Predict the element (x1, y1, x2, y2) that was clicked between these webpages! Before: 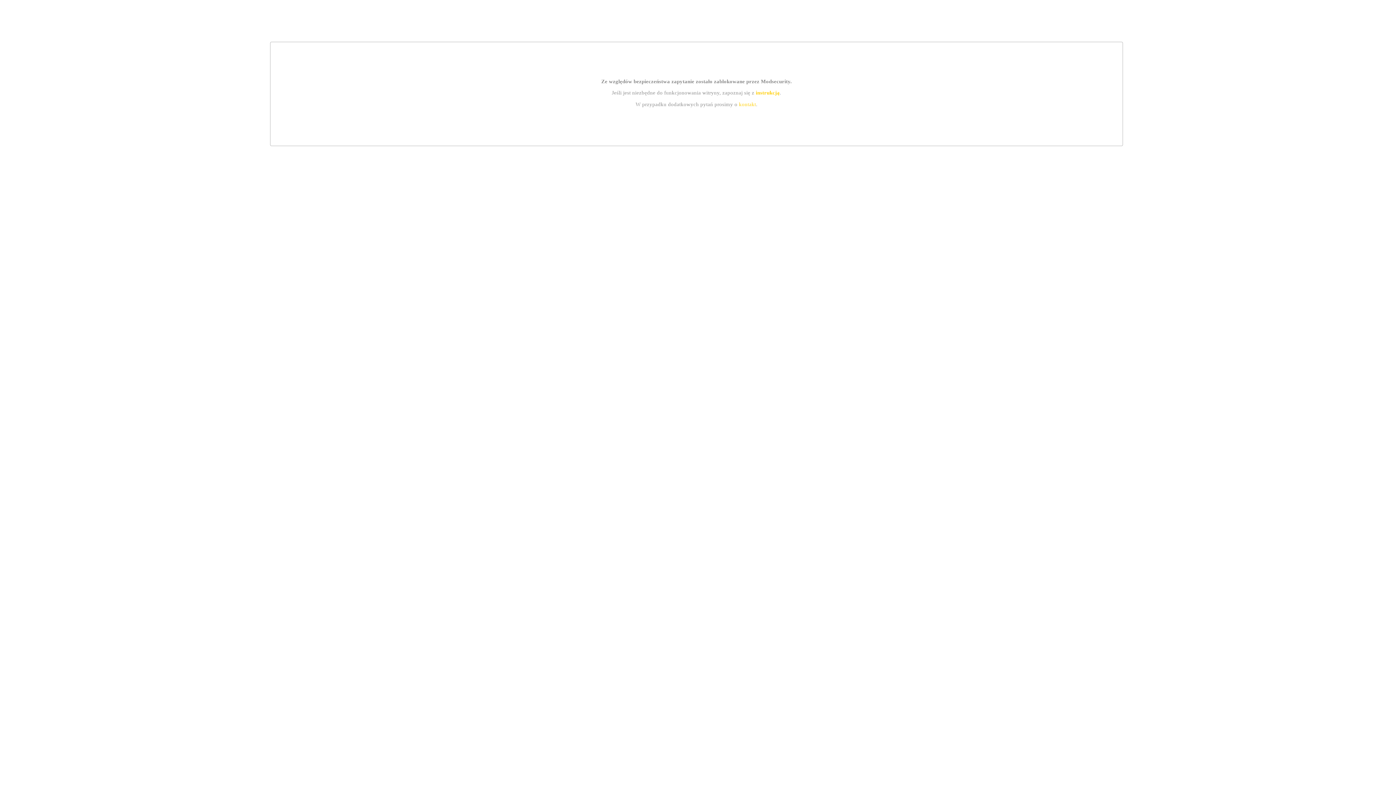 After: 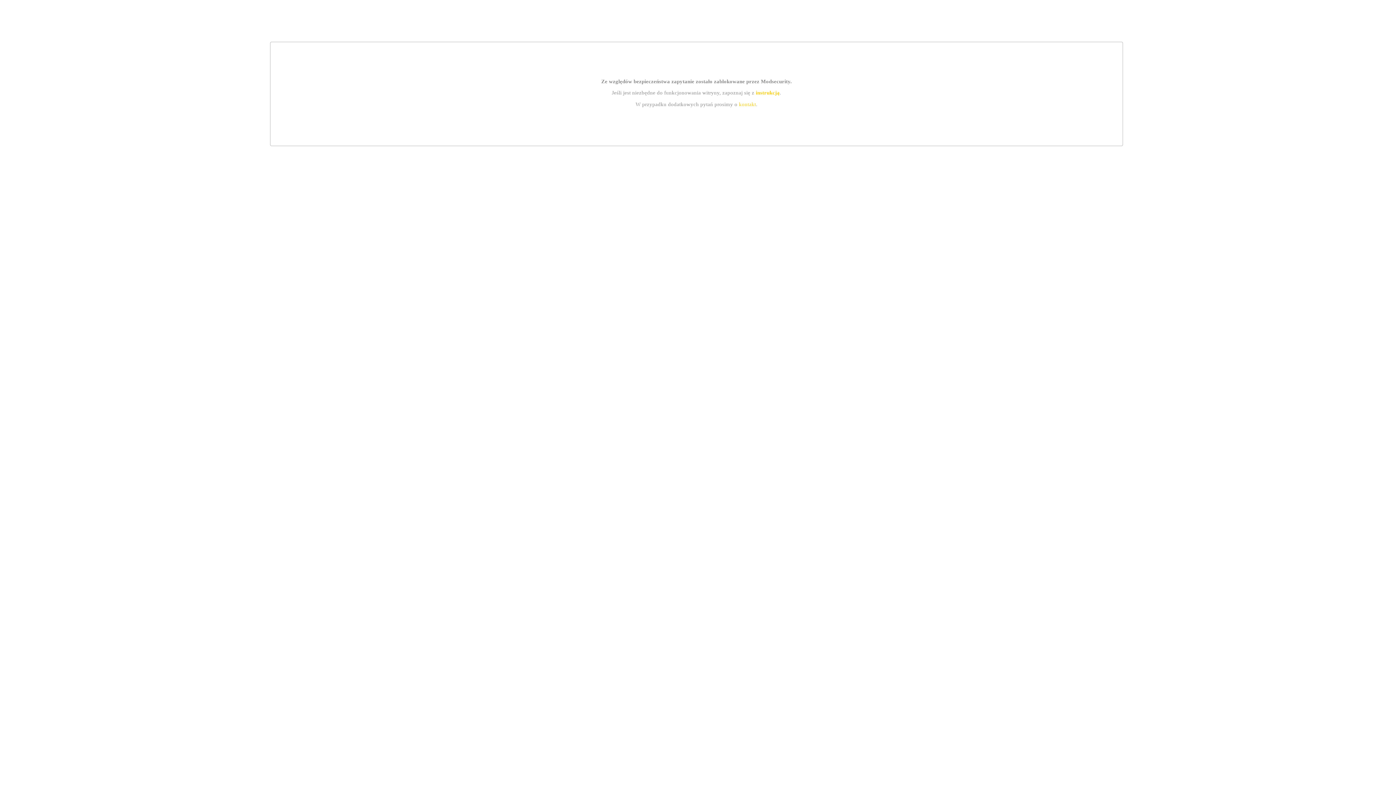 Action: label: kontakt bbox: (739, 101, 756, 107)